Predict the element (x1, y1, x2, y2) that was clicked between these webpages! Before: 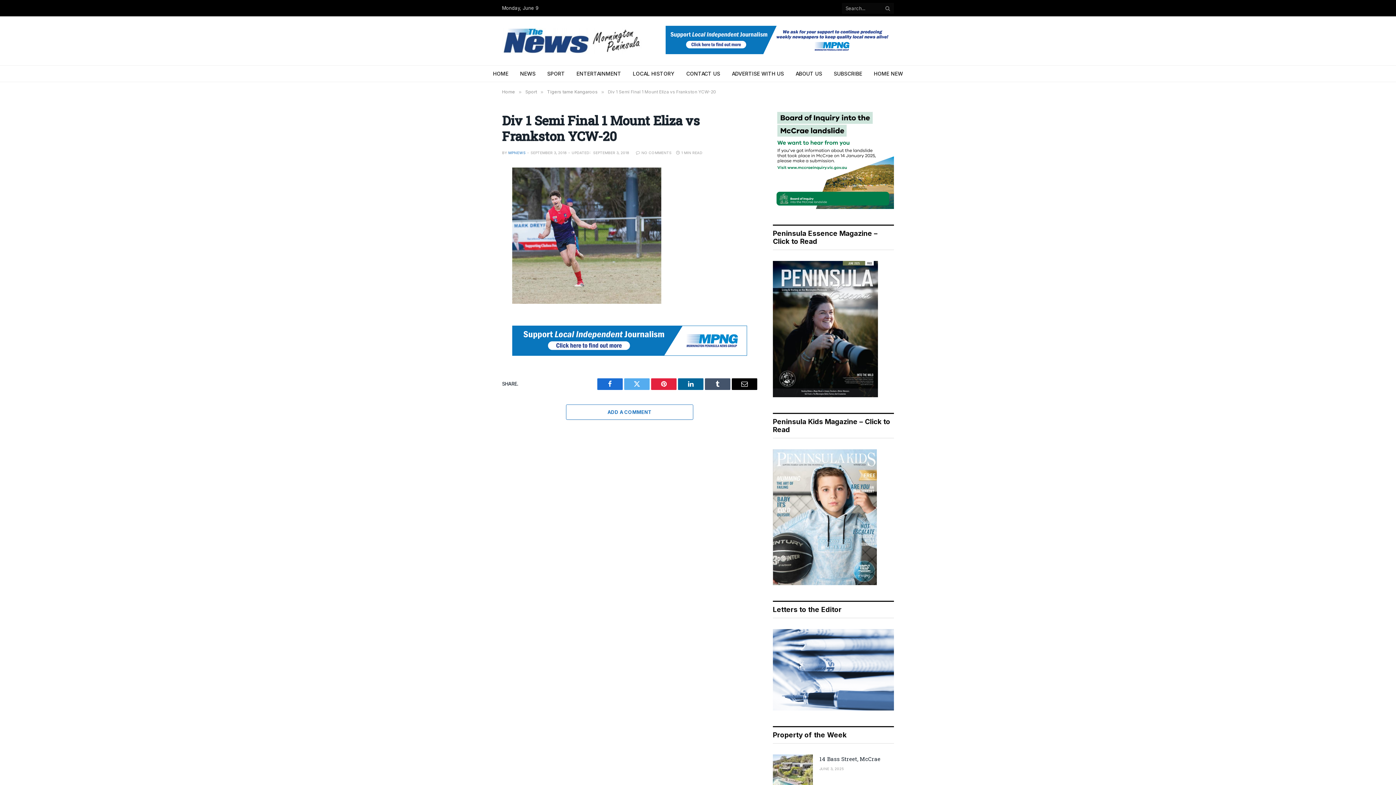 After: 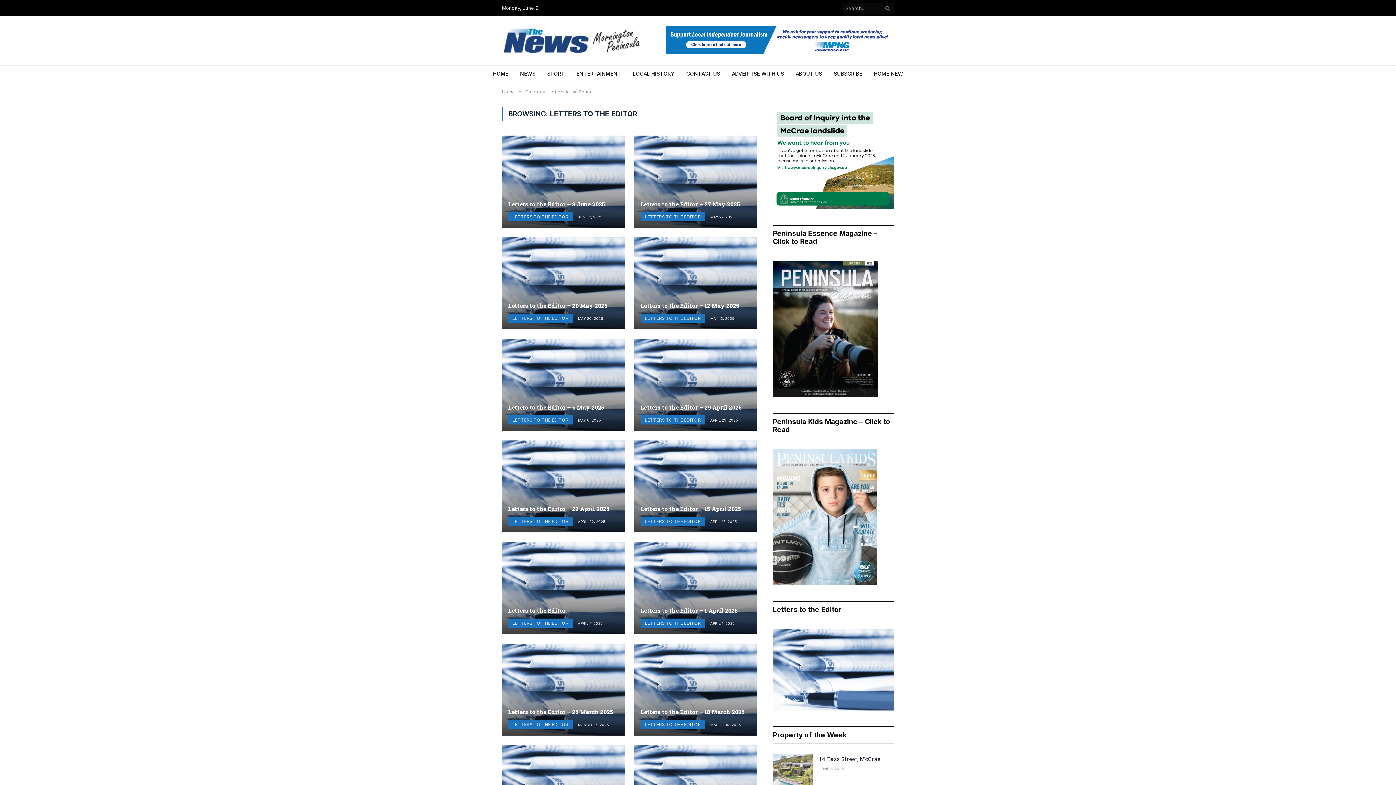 Action: bbox: (773, 706, 894, 712)